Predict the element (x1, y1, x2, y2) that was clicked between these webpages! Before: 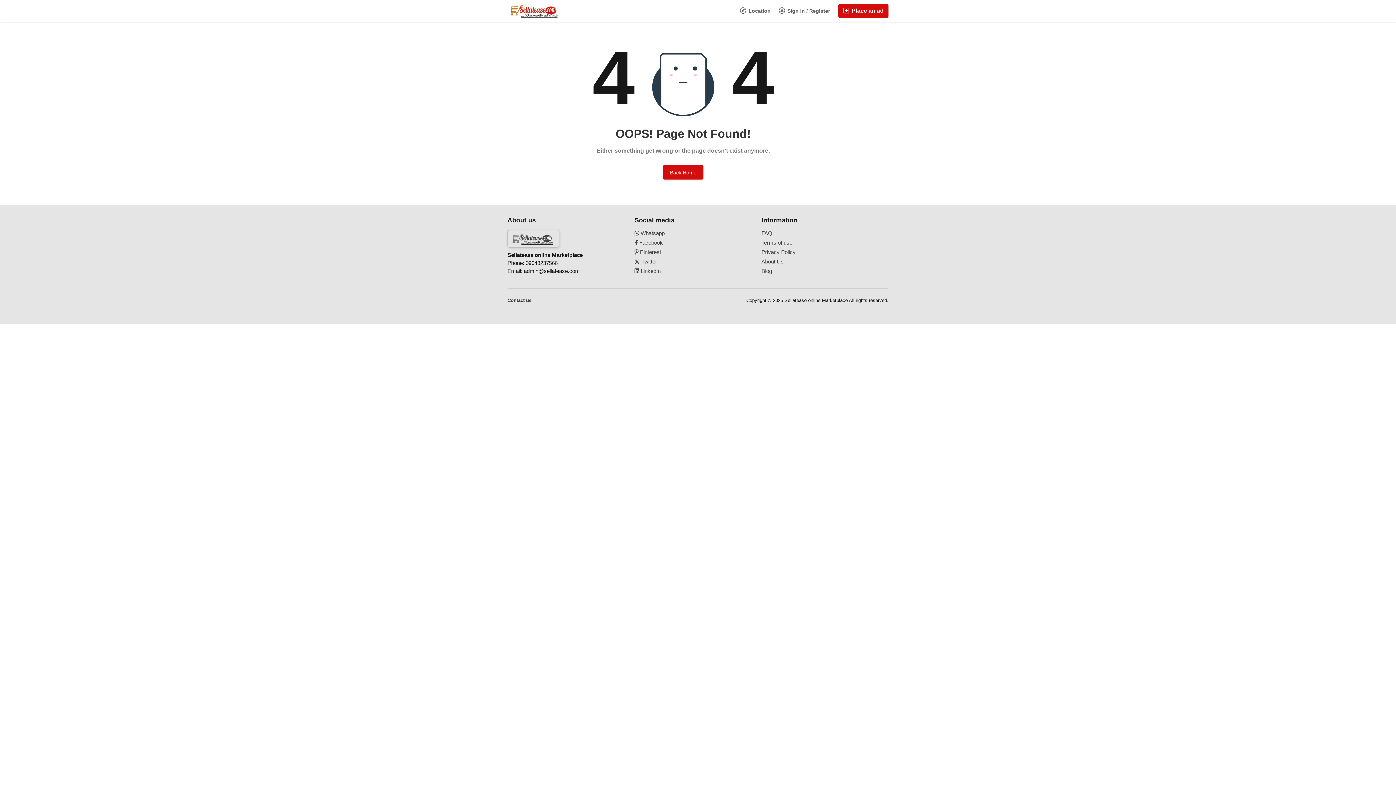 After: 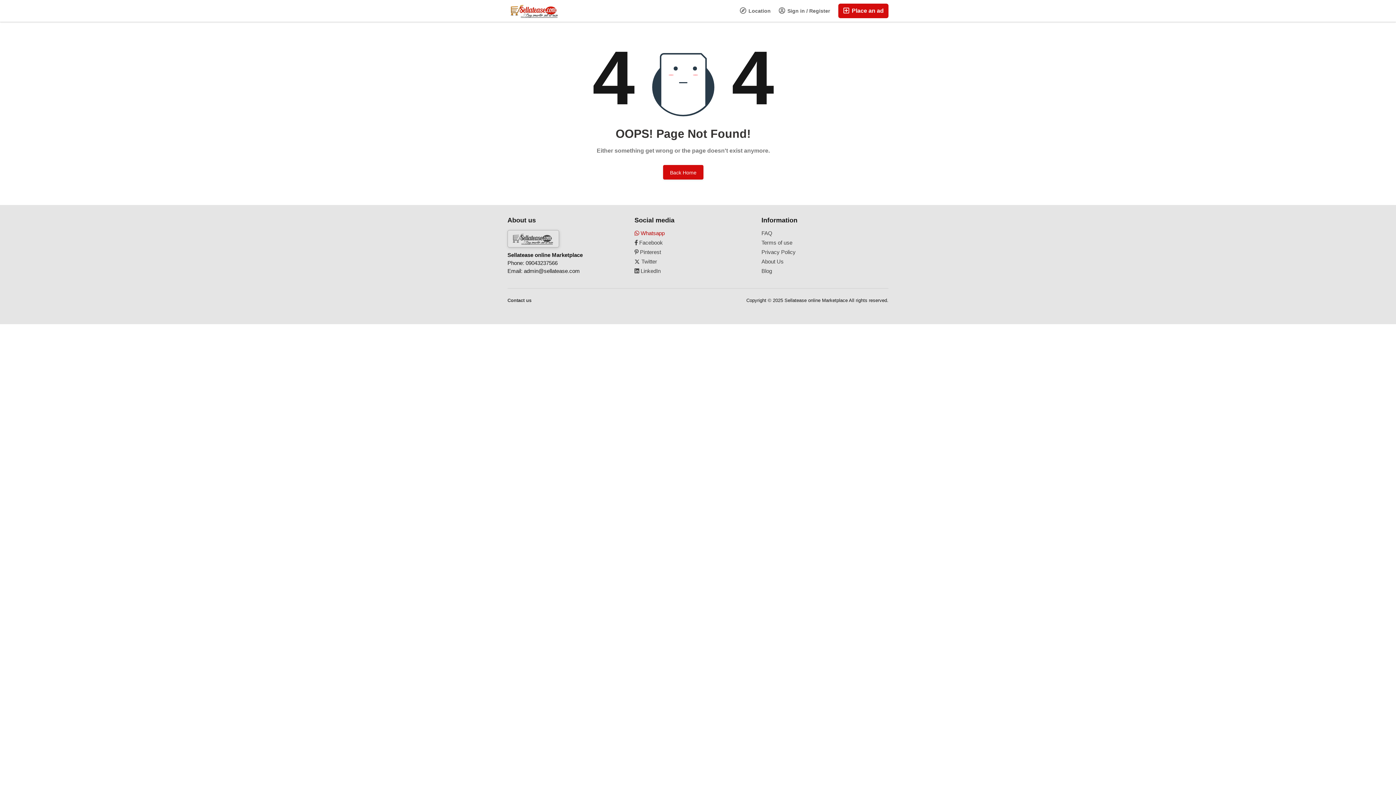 Action: label:  Whatsapp bbox: (634, 230, 752, 236)